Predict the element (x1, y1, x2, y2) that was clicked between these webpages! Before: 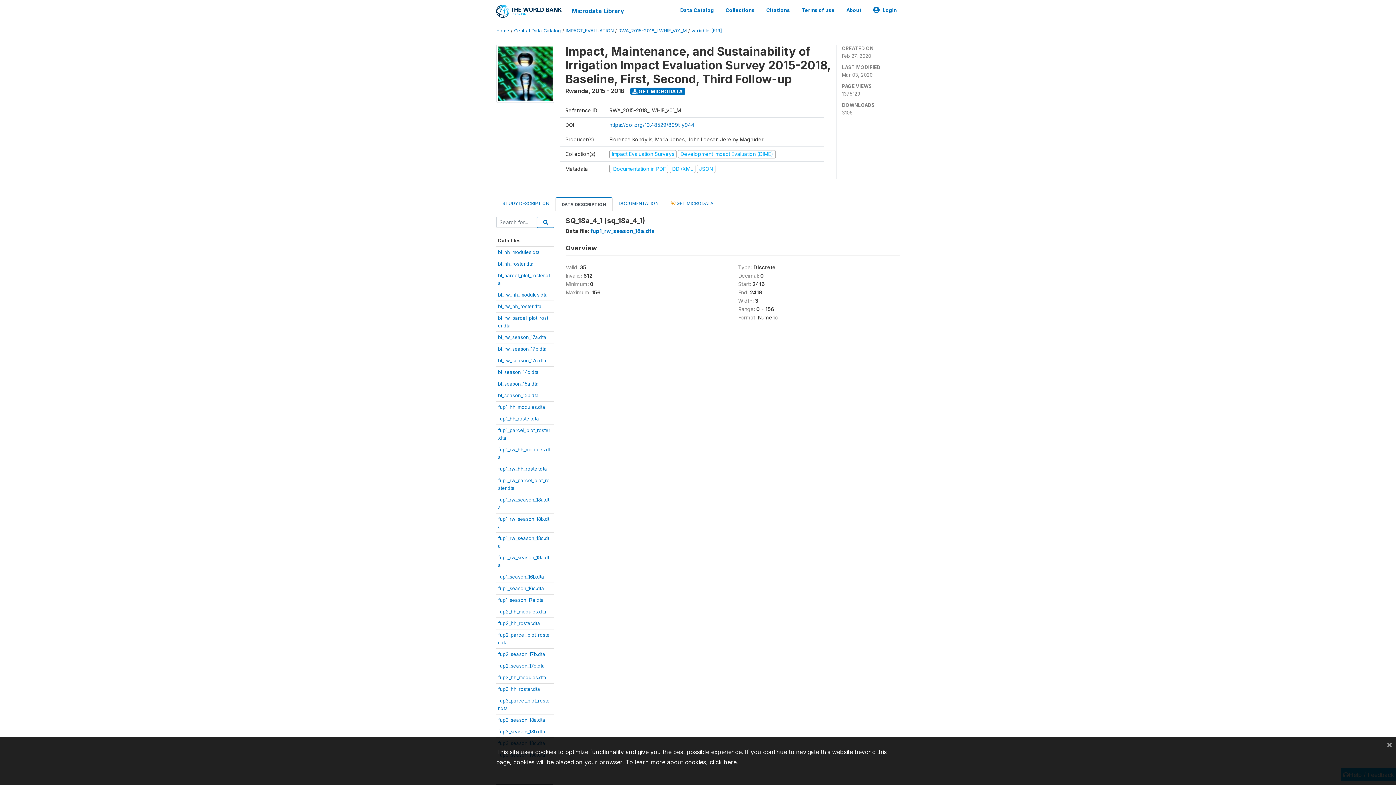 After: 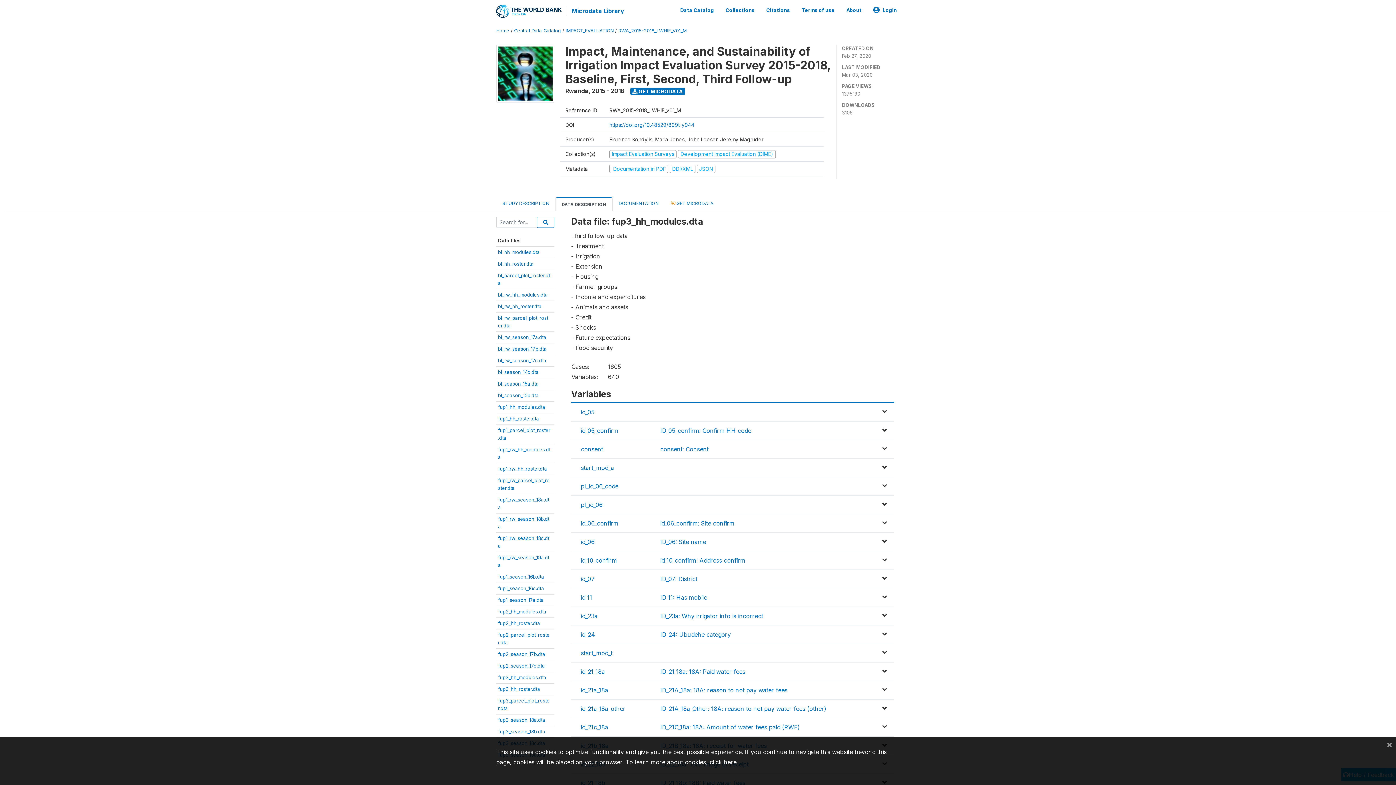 Action: label: fup3_hh_modules.dta bbox: (498, 674, 546, 680)